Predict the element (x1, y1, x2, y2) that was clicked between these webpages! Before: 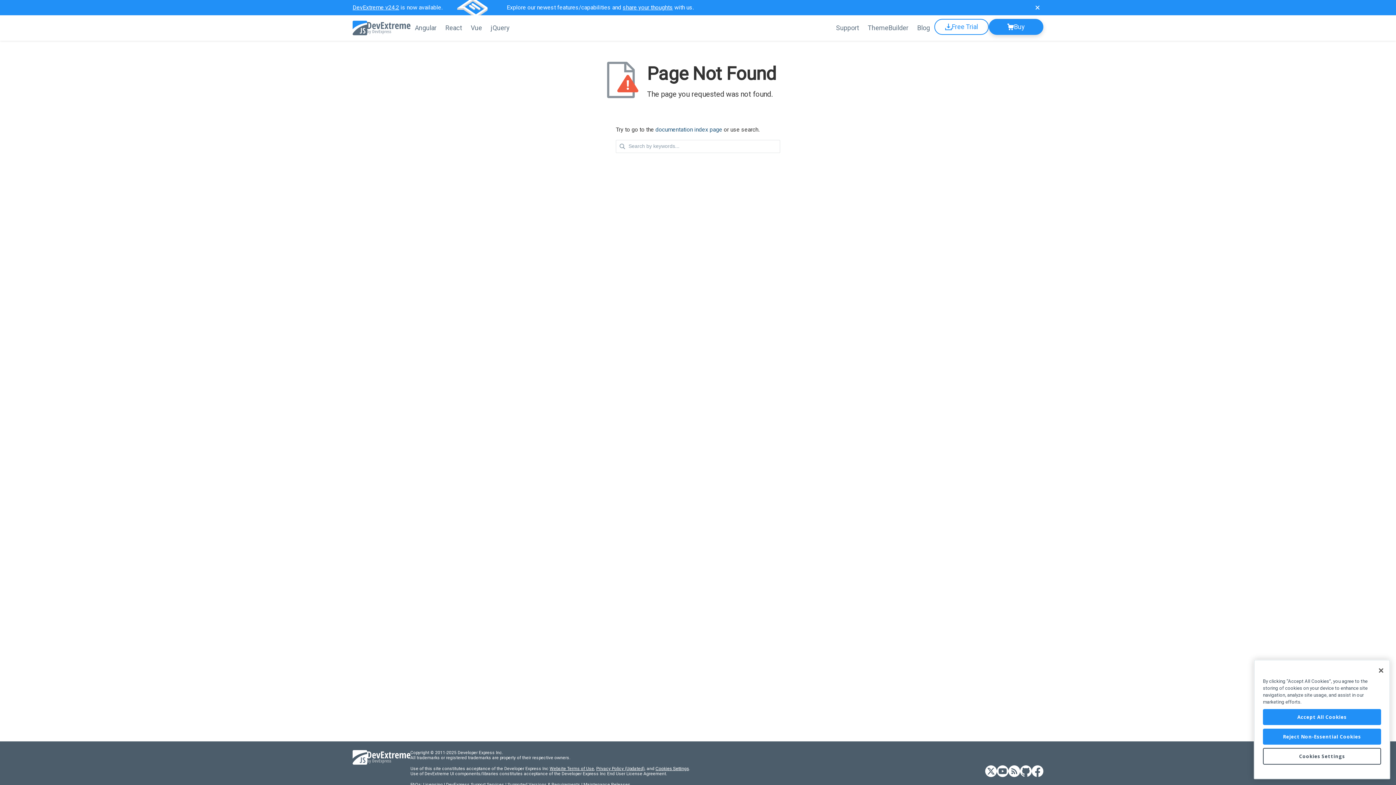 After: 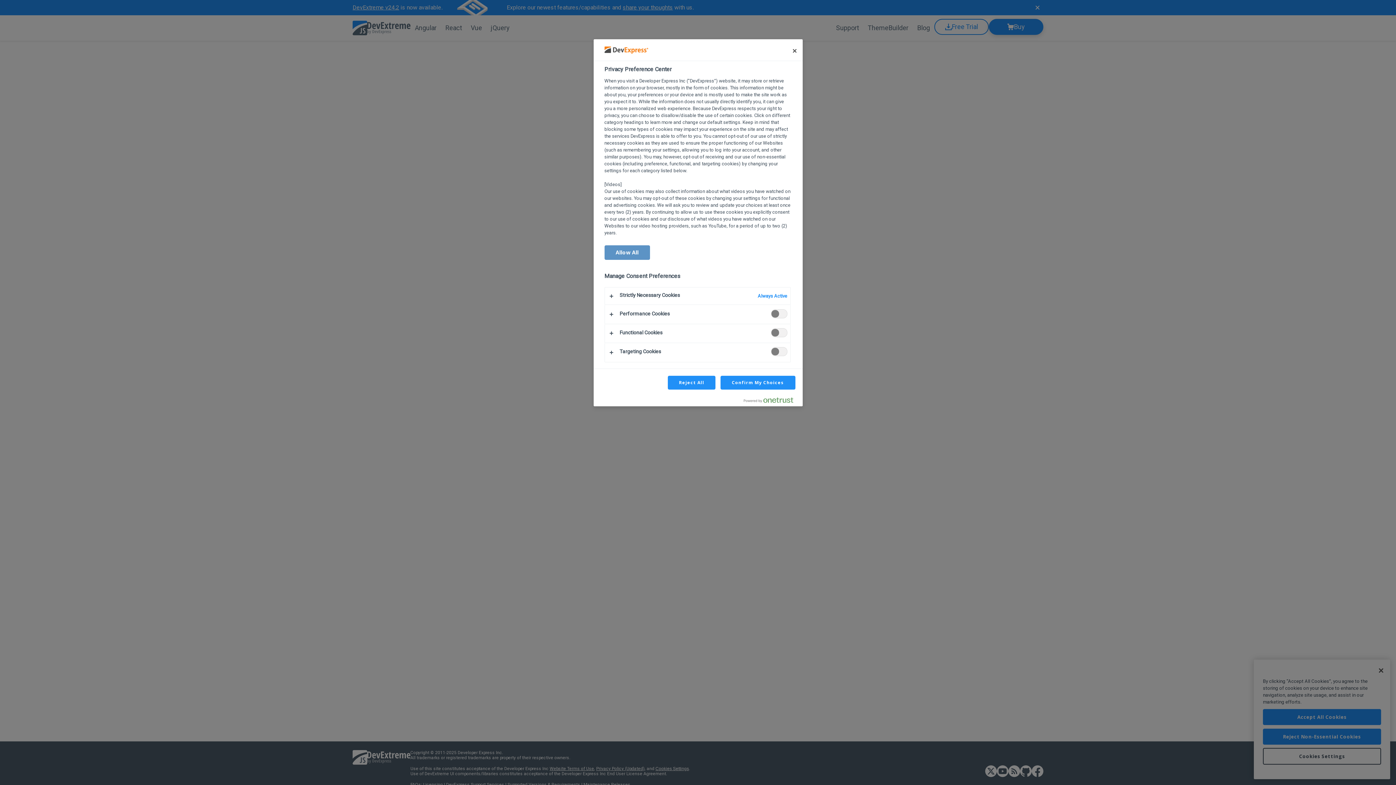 Action: bbox: (1263, 748, 1381, 765) label: Cookies Settings